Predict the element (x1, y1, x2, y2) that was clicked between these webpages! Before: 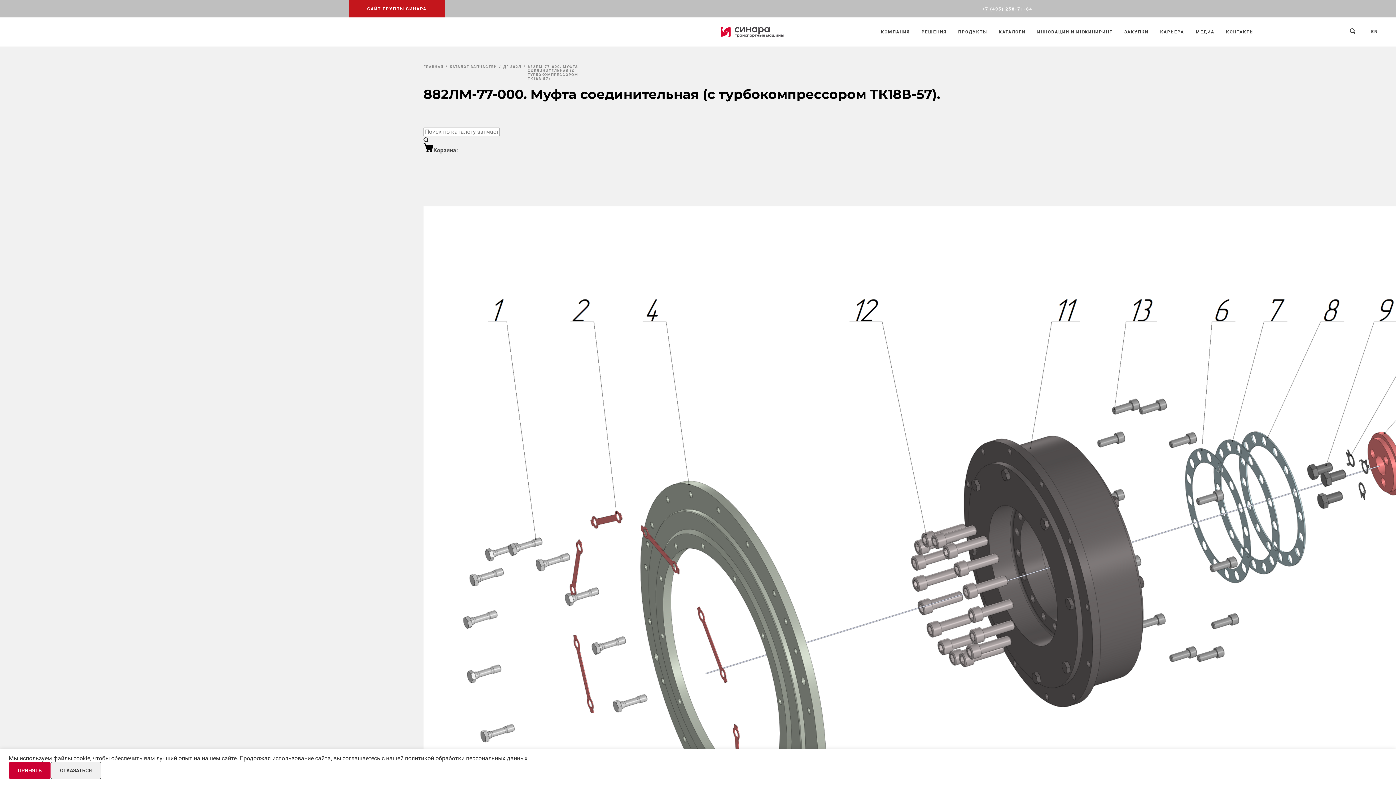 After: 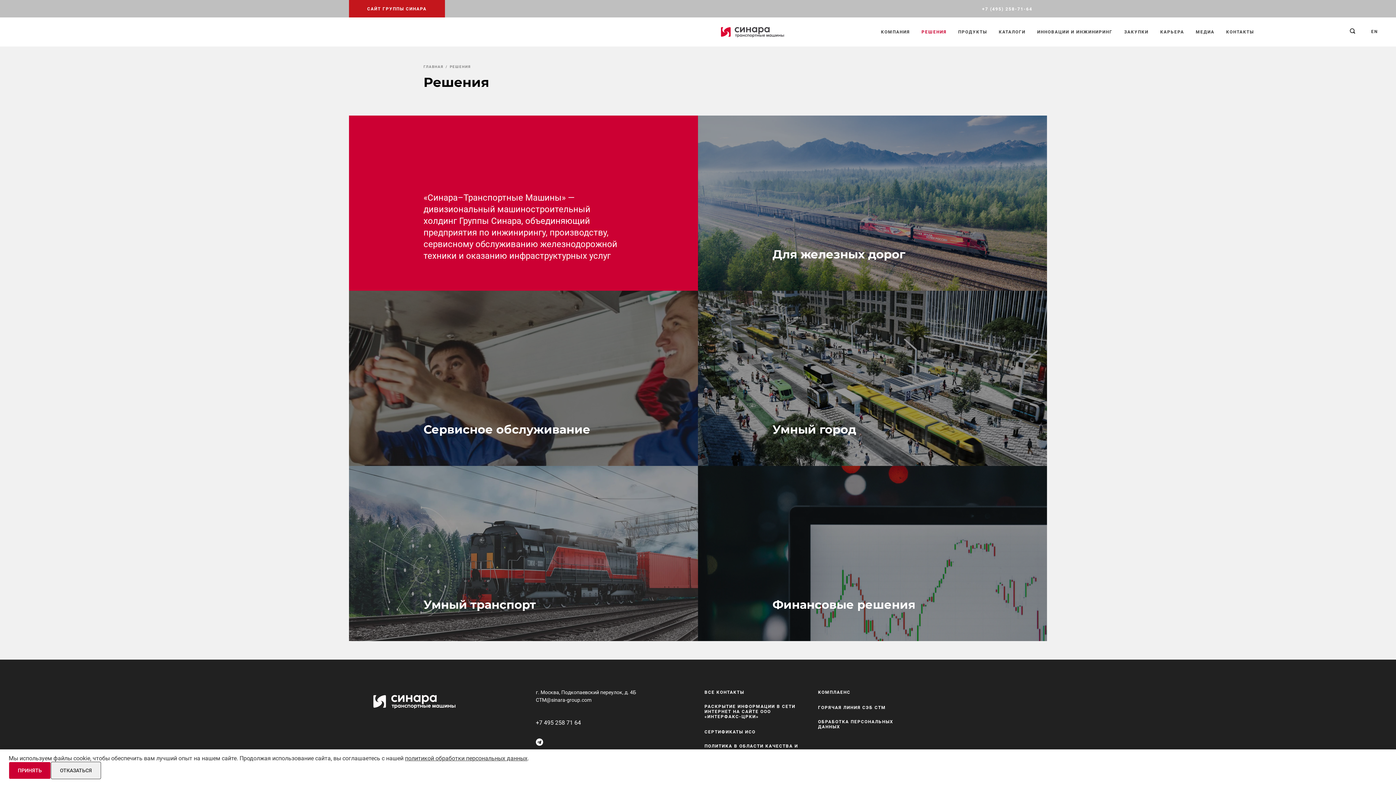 Action: bbox: (915, 17, 952, 46) label: РЕШЕНИЯ